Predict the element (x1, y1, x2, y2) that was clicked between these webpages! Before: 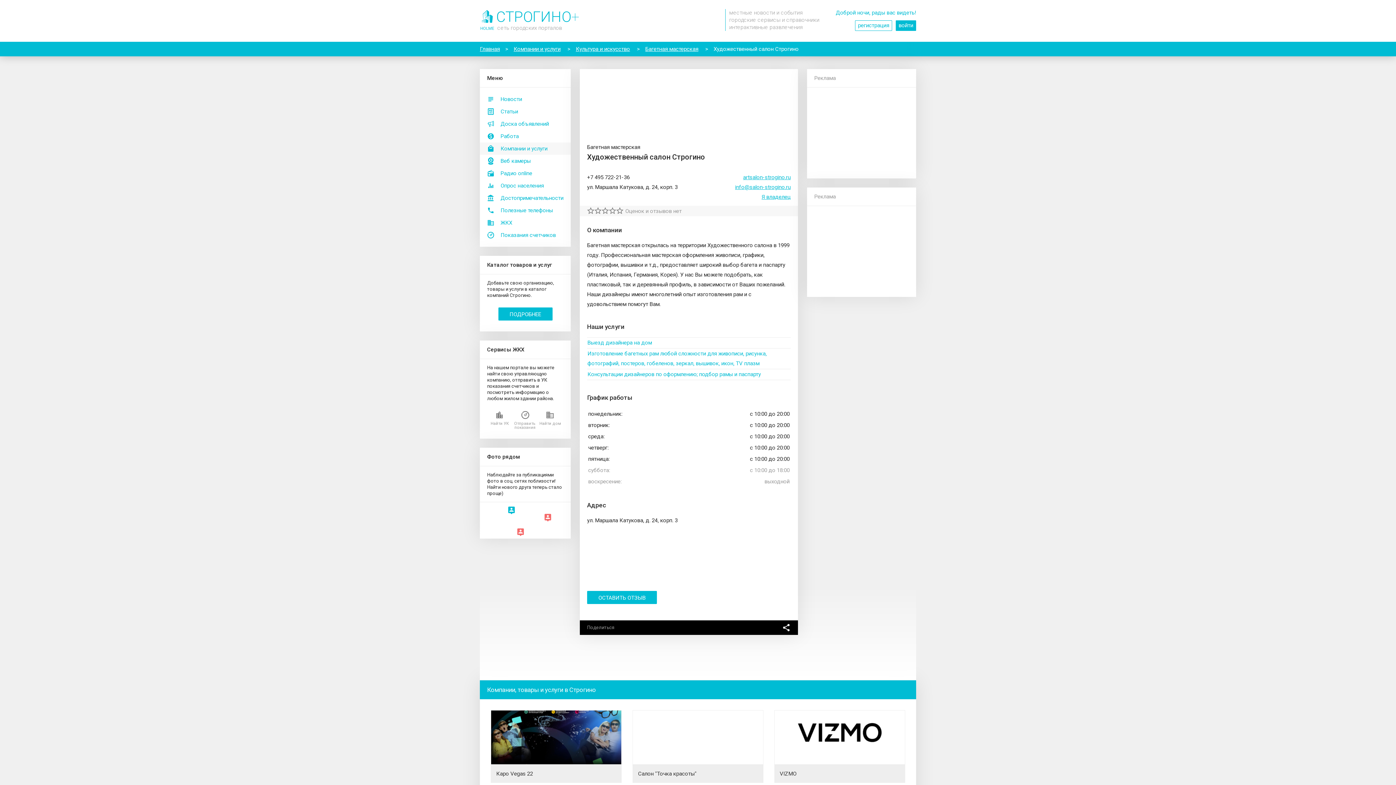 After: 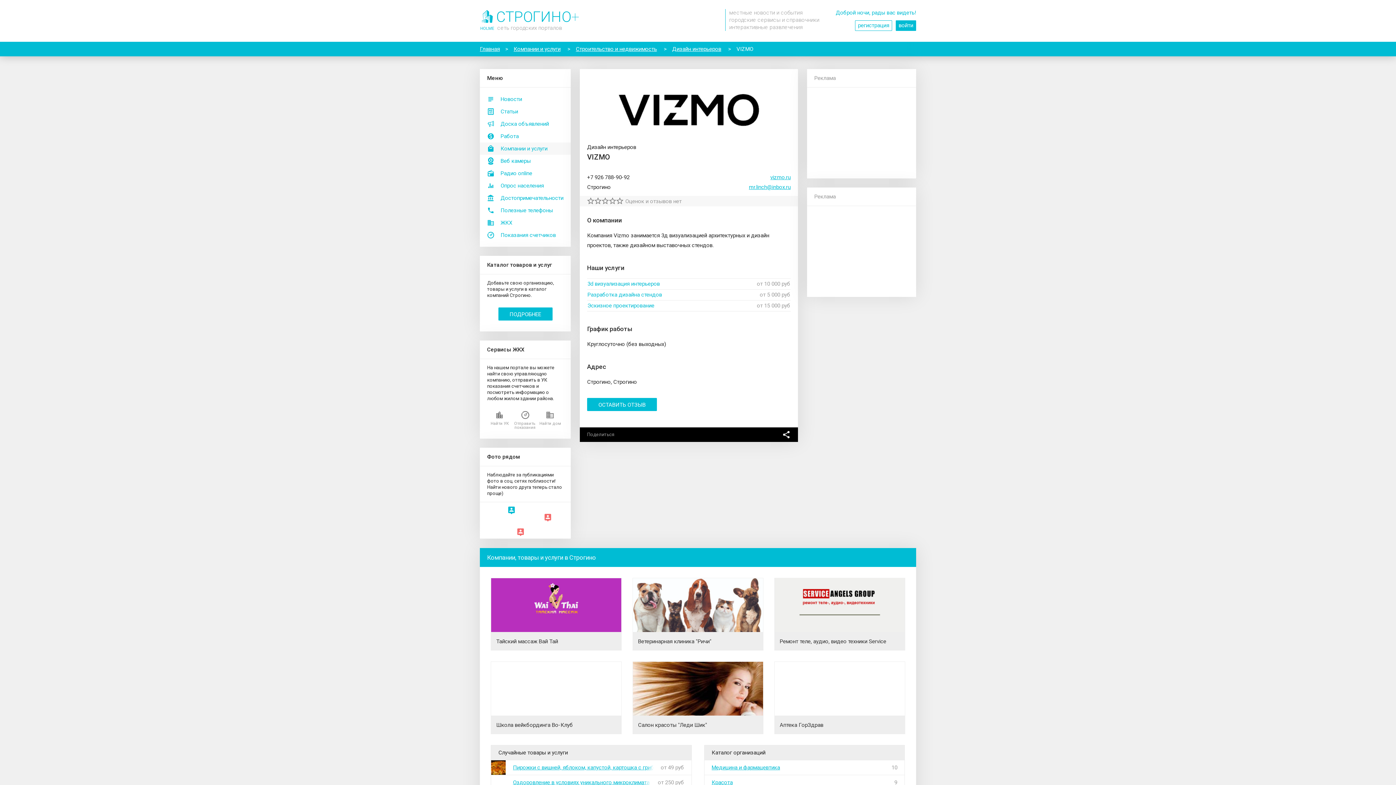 Action: bbox: (774, 710, 905, 765)